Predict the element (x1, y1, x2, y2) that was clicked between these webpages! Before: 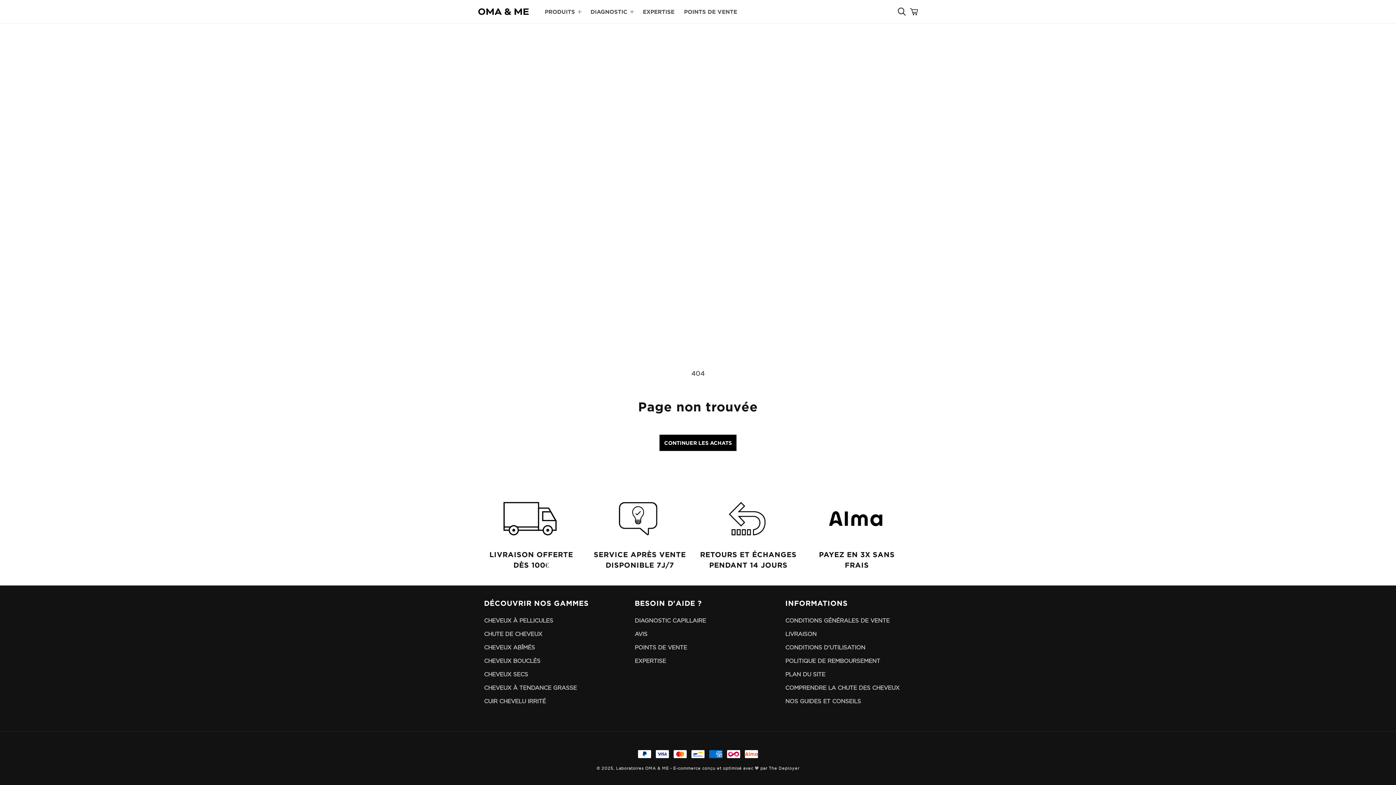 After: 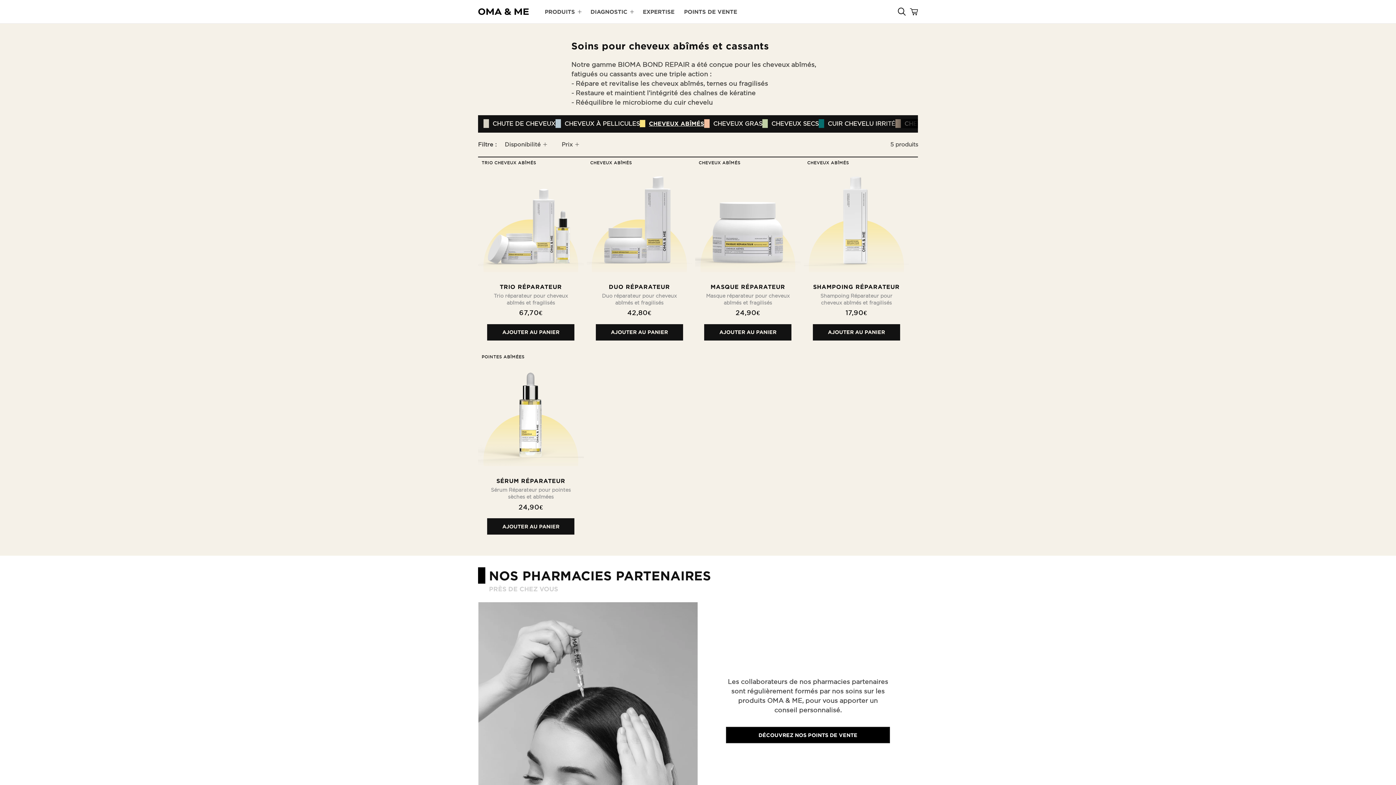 Action: label: CHEVEUX ABÎMÉS bbox: (484, 641, 535, 652)